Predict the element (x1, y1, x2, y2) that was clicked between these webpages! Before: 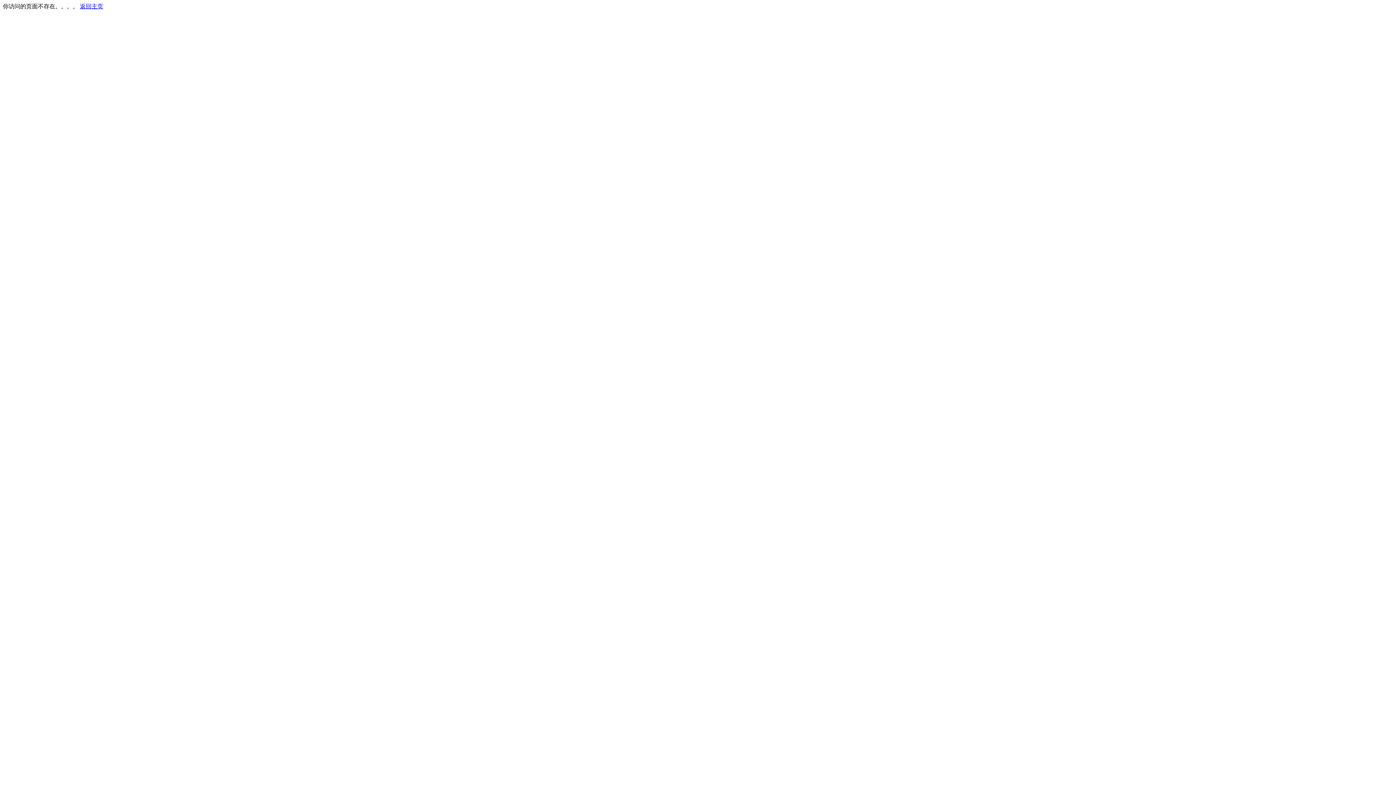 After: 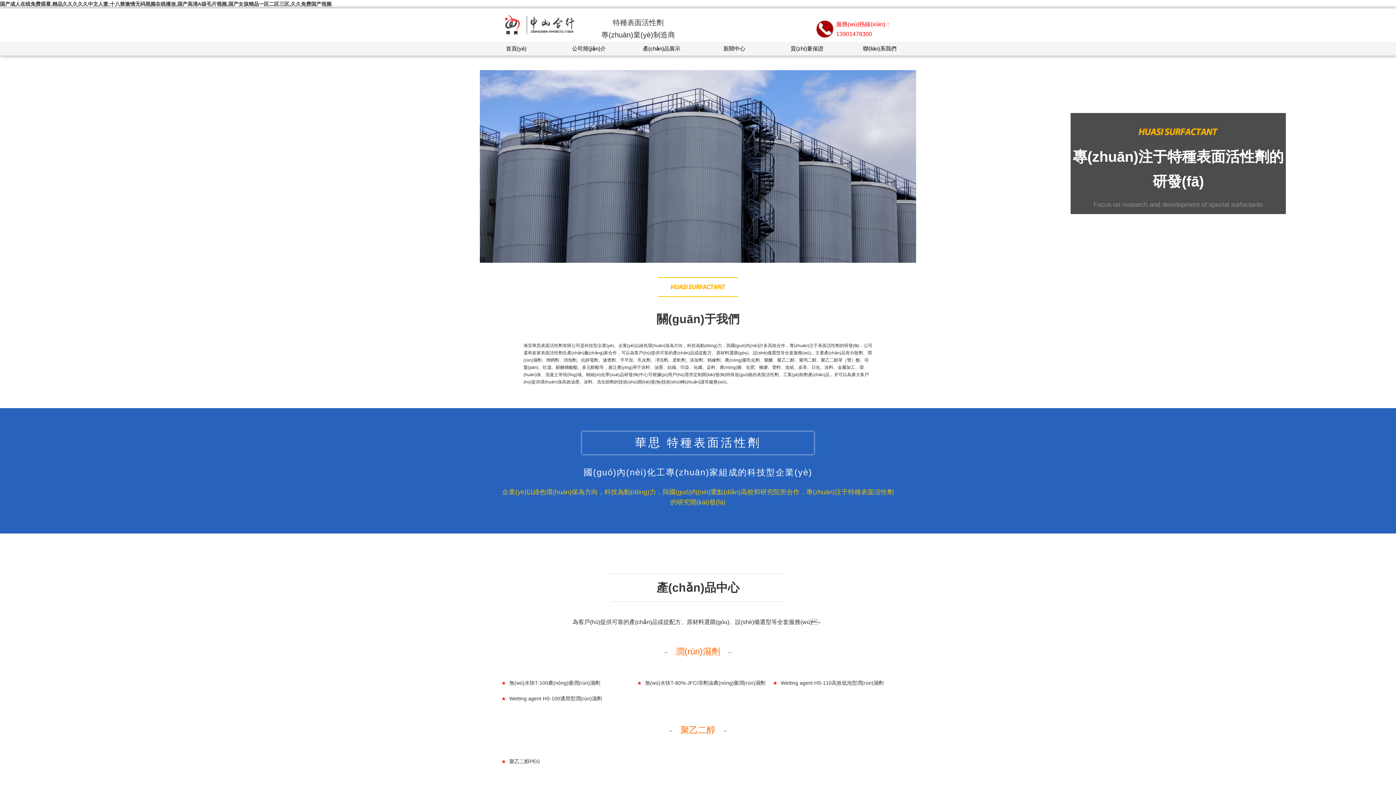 Action: bbox: (80, 3, 103, 9) label: 返回主页